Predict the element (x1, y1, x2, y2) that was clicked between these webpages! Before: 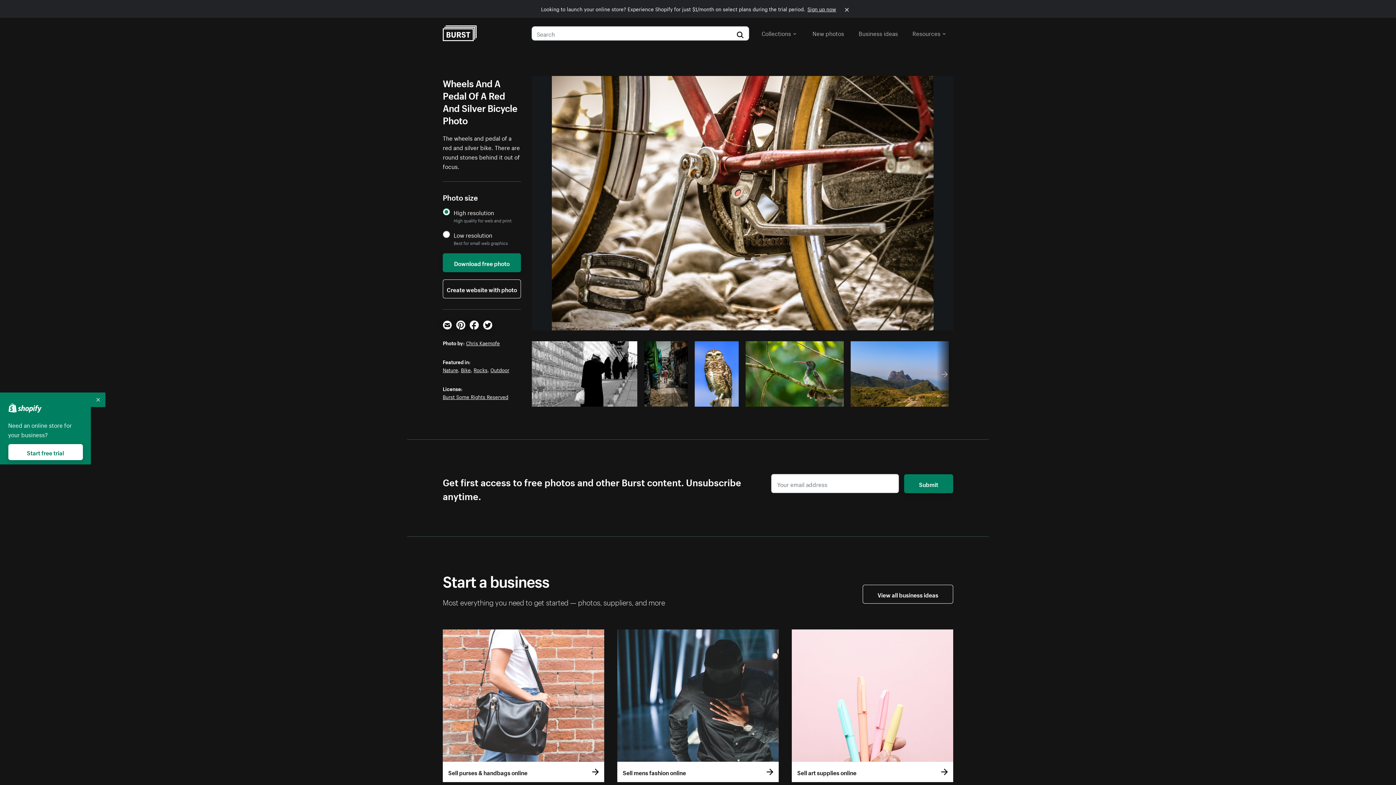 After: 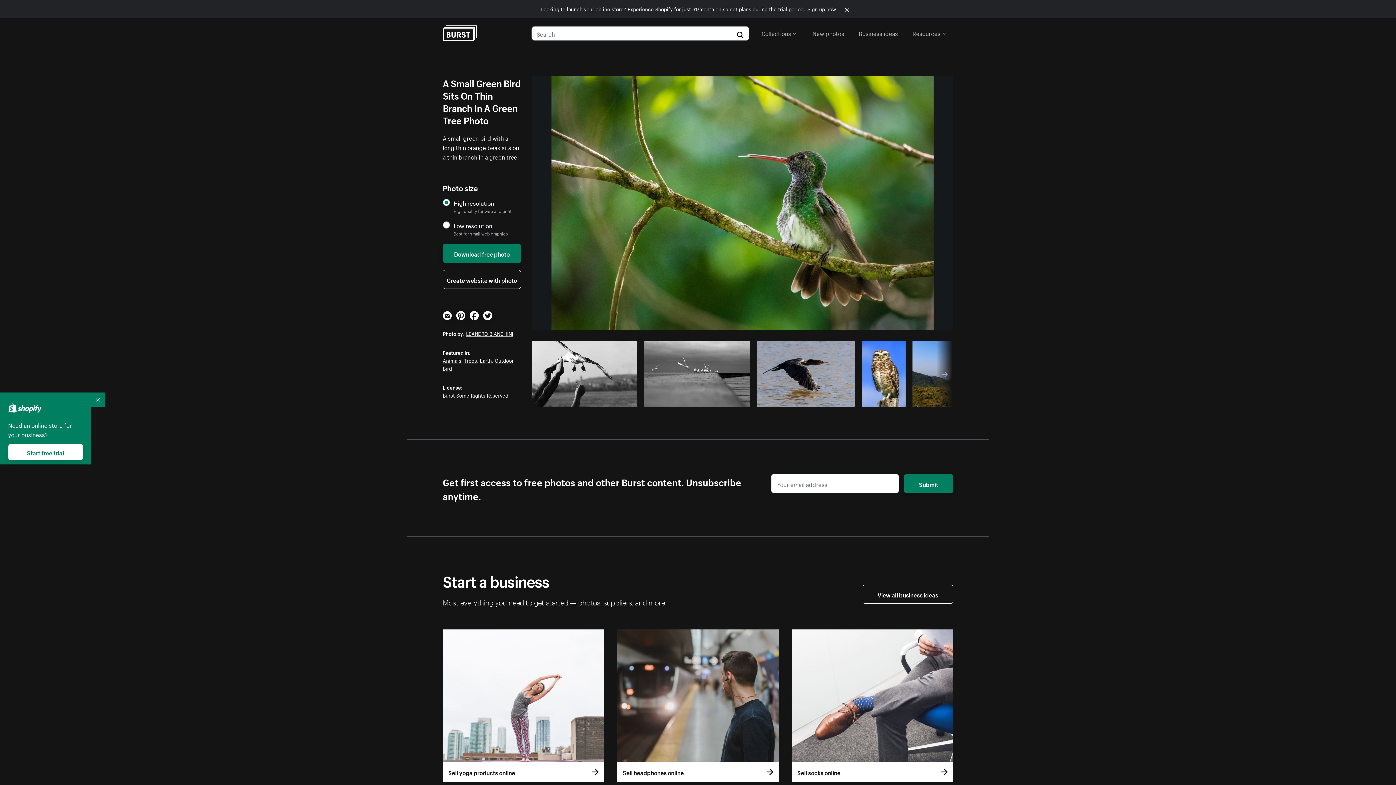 Action: bbox: (745, 341, 843, 407)